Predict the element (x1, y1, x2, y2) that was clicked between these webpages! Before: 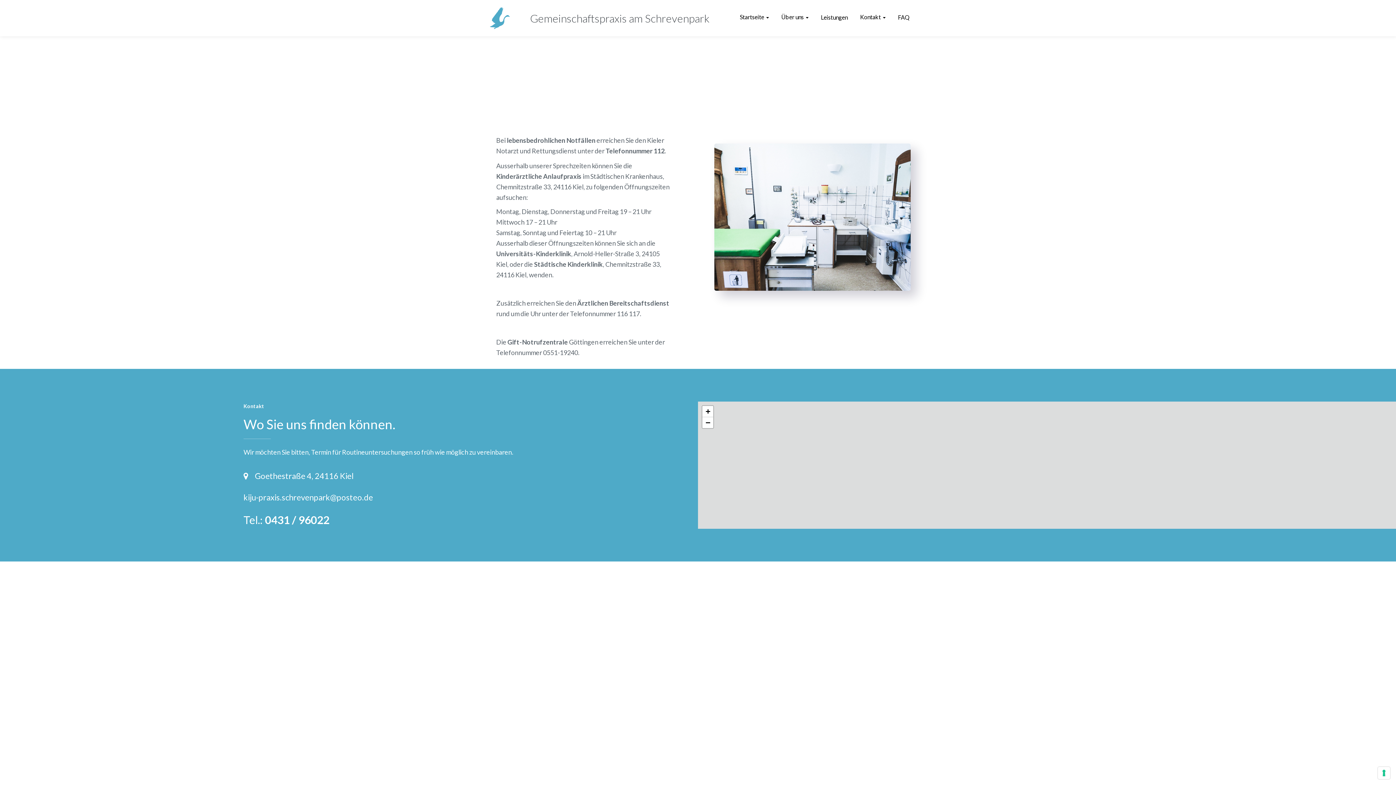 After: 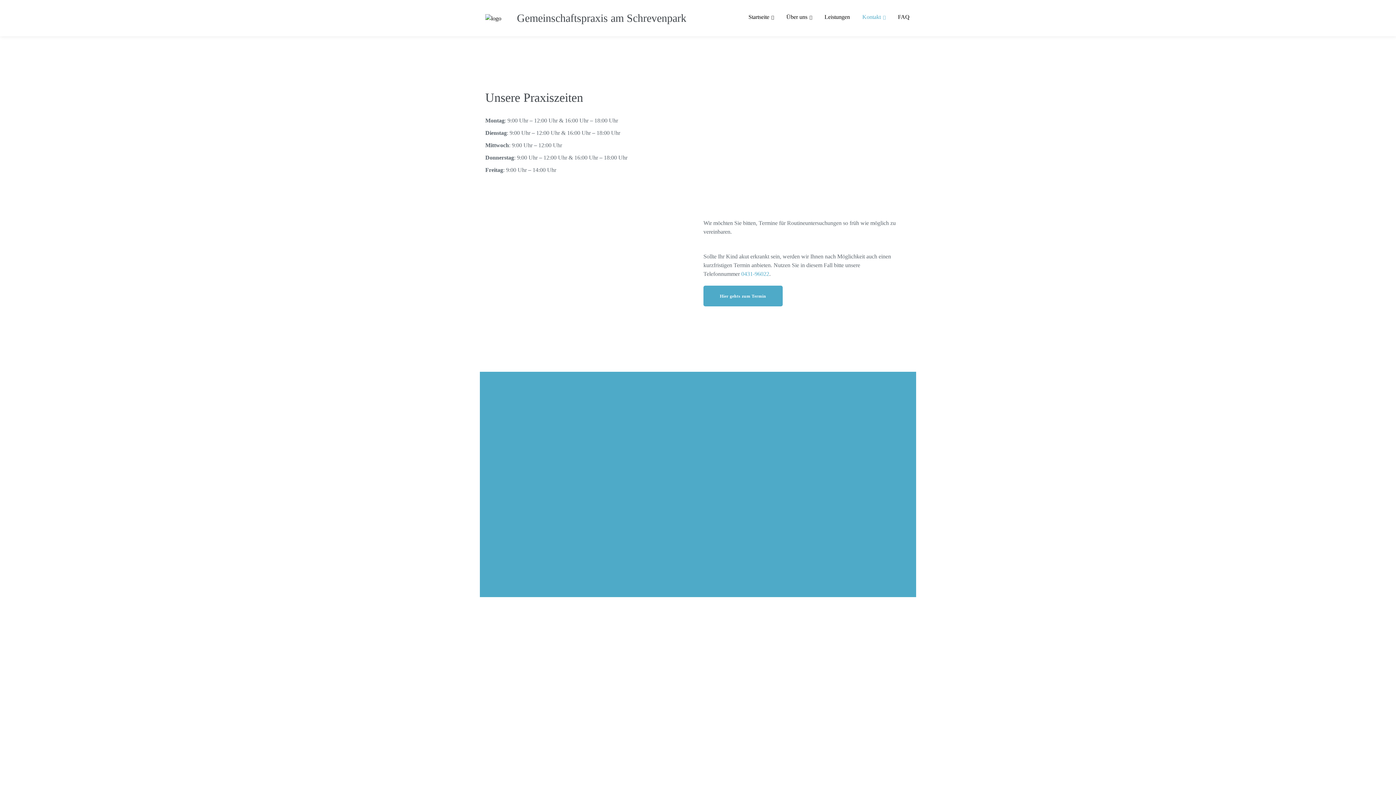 Action: label: Kontakt bbox: (856, 13, 890, 21)